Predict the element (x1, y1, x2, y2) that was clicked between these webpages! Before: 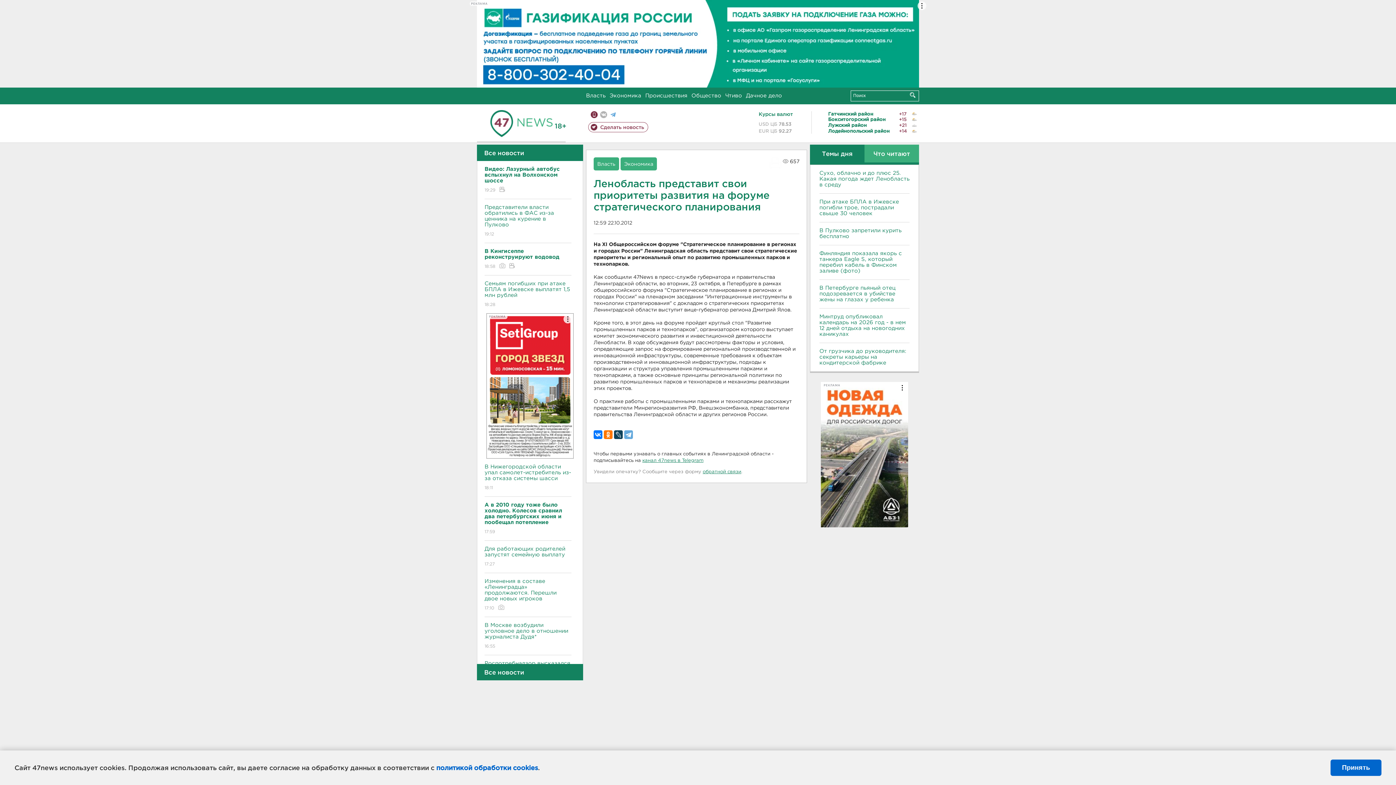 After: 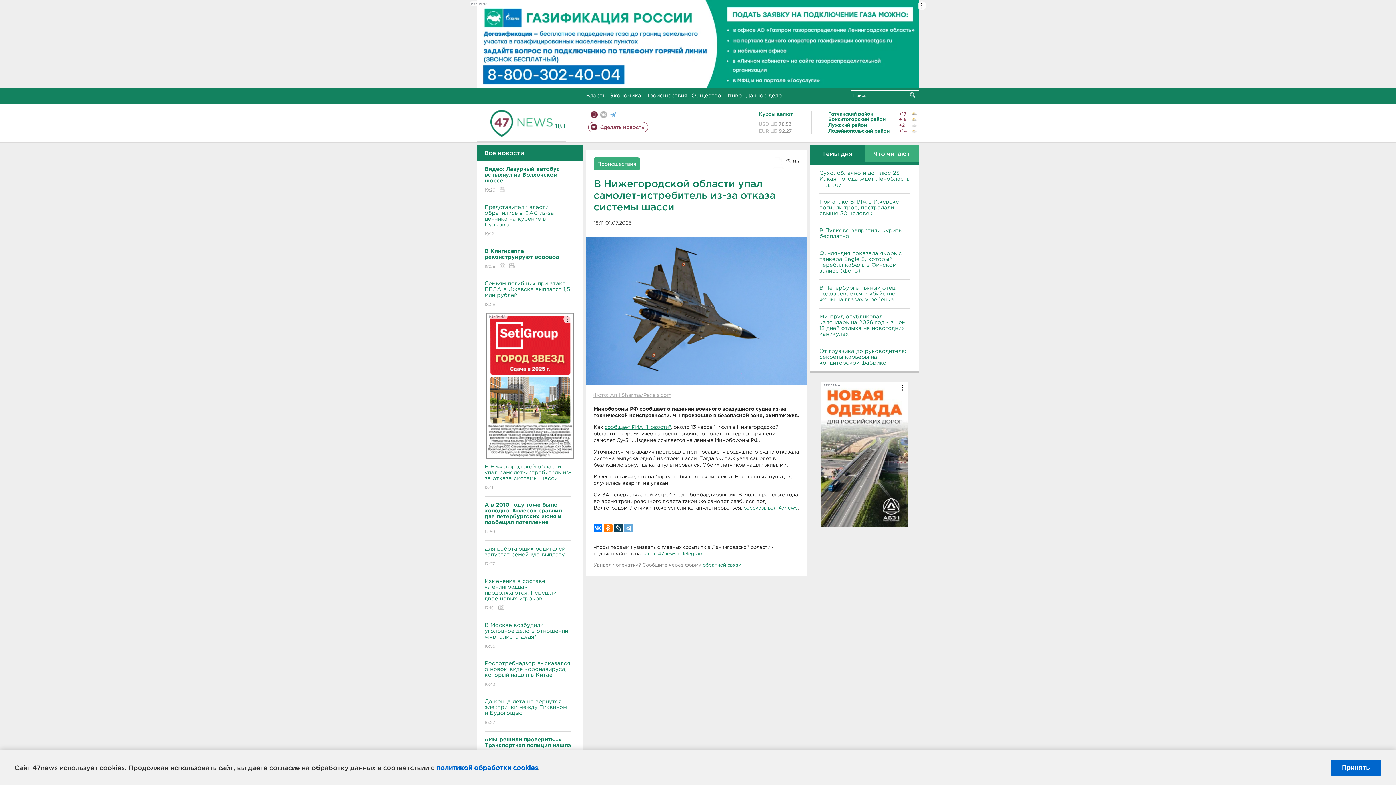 Action: label: В Нижегородской области упал самолет-истребитель из-за отказа системы шасси
18:11 bbox: (484, 458, 571, 496)